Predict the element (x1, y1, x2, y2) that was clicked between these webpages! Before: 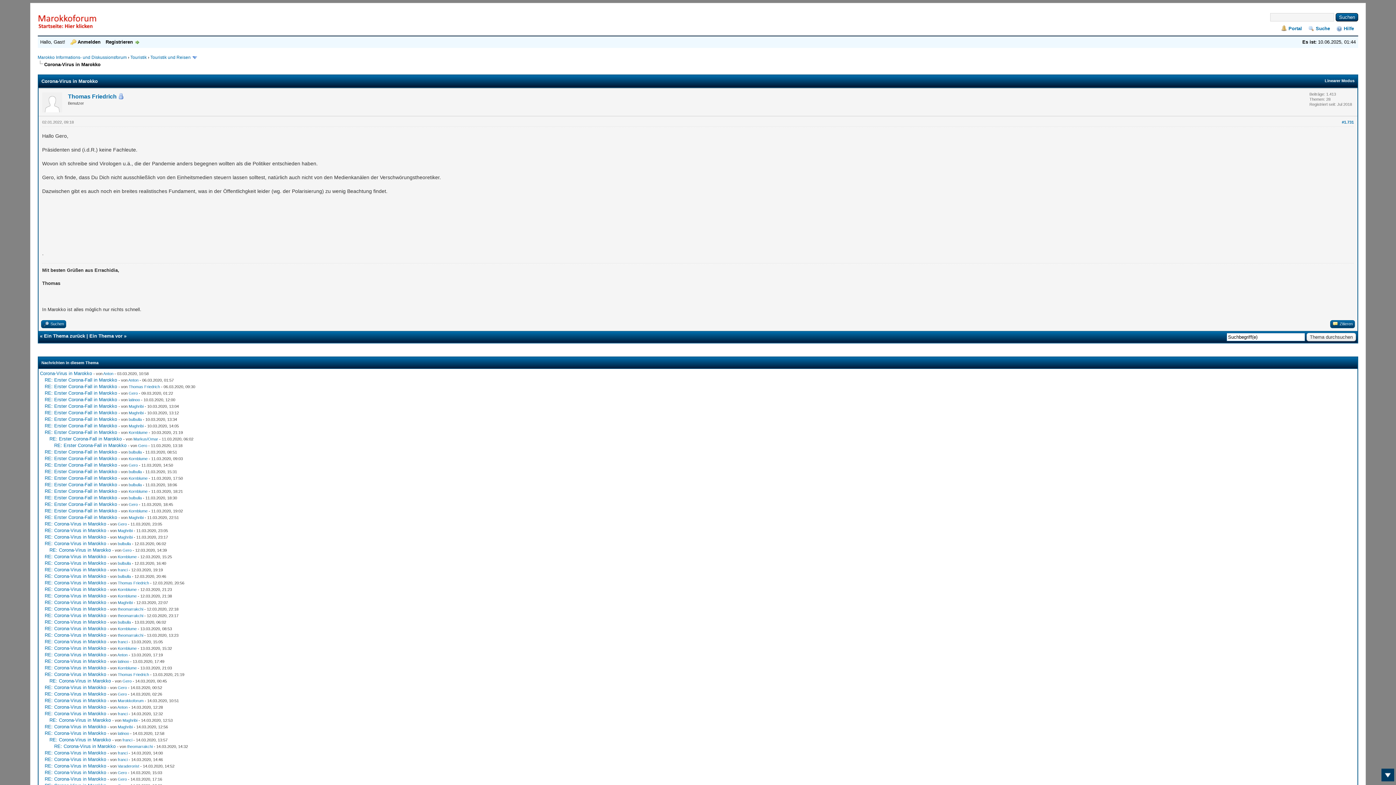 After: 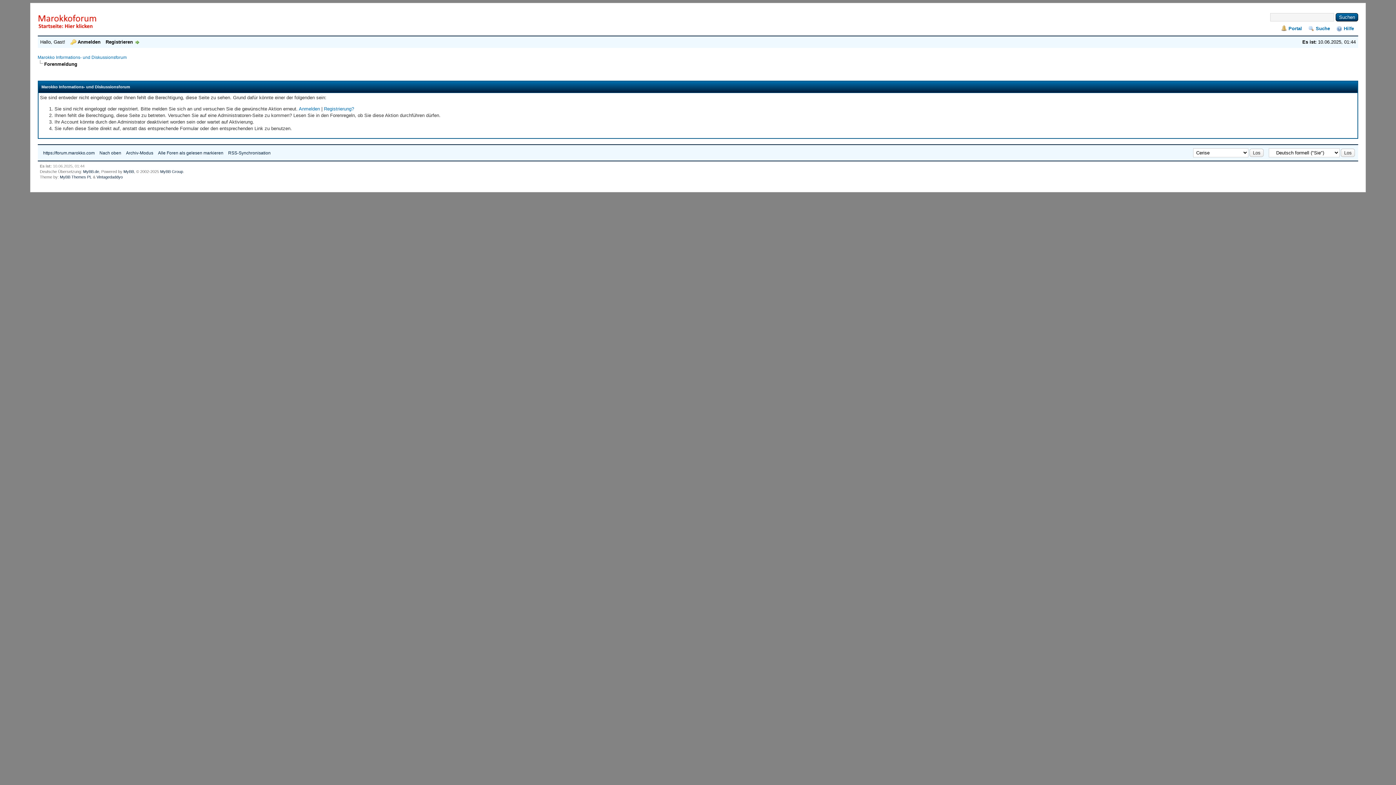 Action: bbox: (117, 600, 132, 605) label: Maghribi